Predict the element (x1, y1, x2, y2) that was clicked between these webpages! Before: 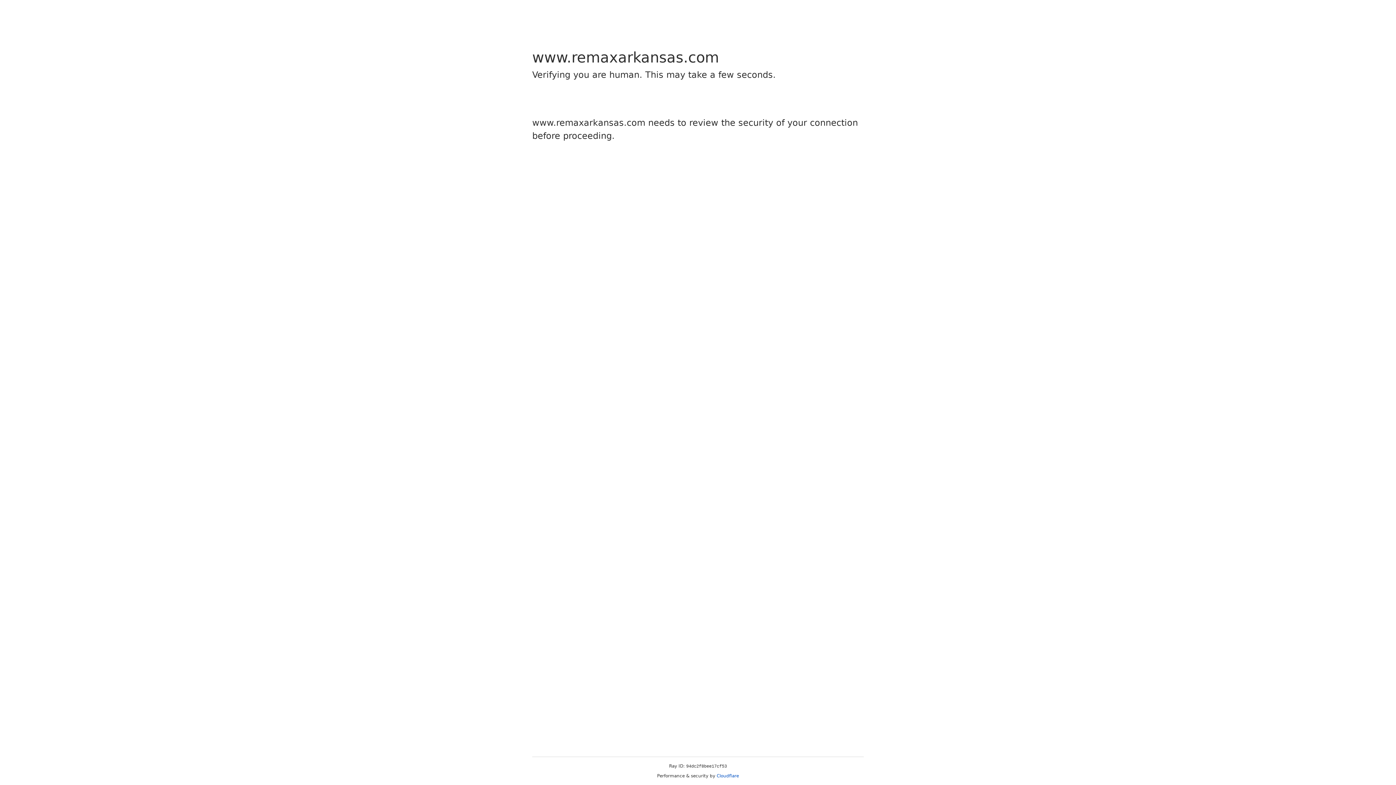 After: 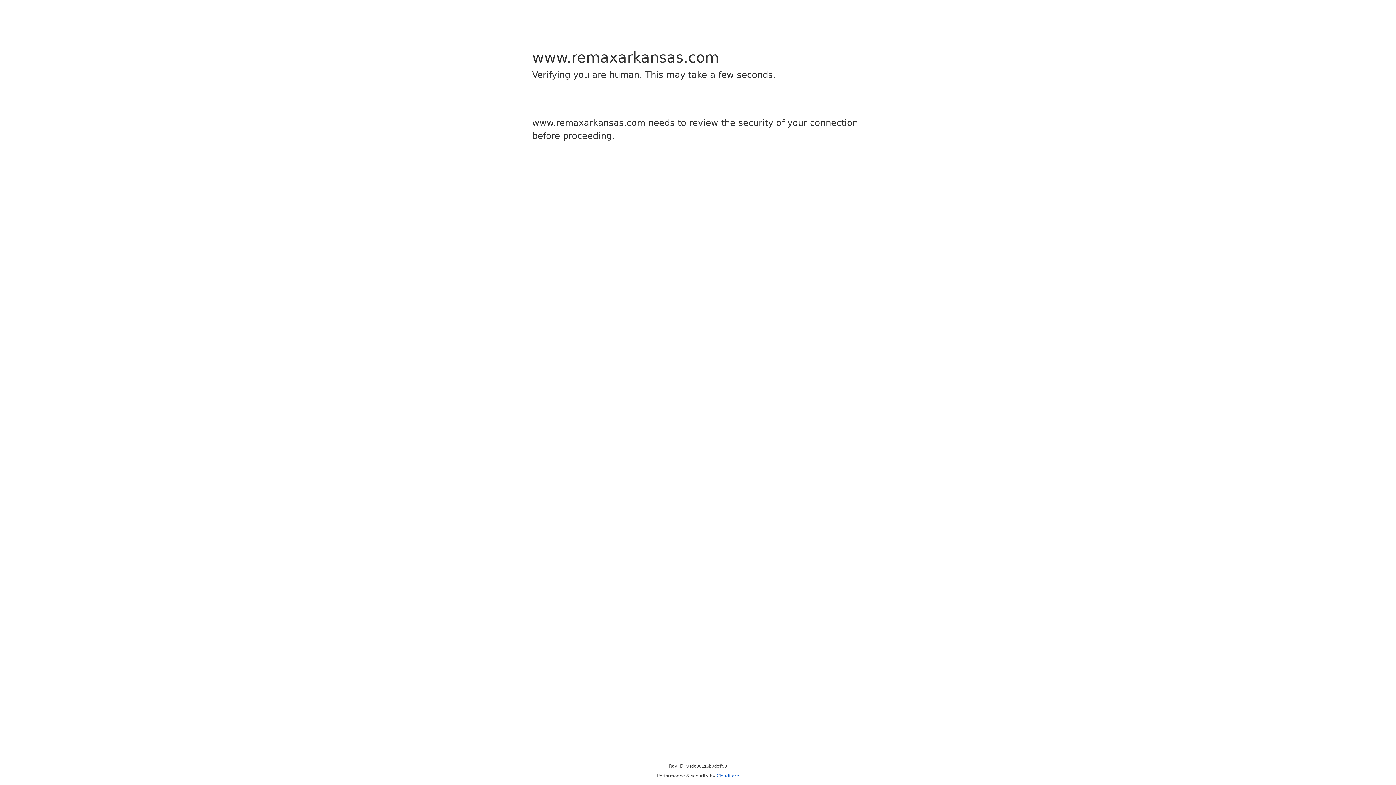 Action: label: Cloudflare bbox: (716, 773, 739, 778)